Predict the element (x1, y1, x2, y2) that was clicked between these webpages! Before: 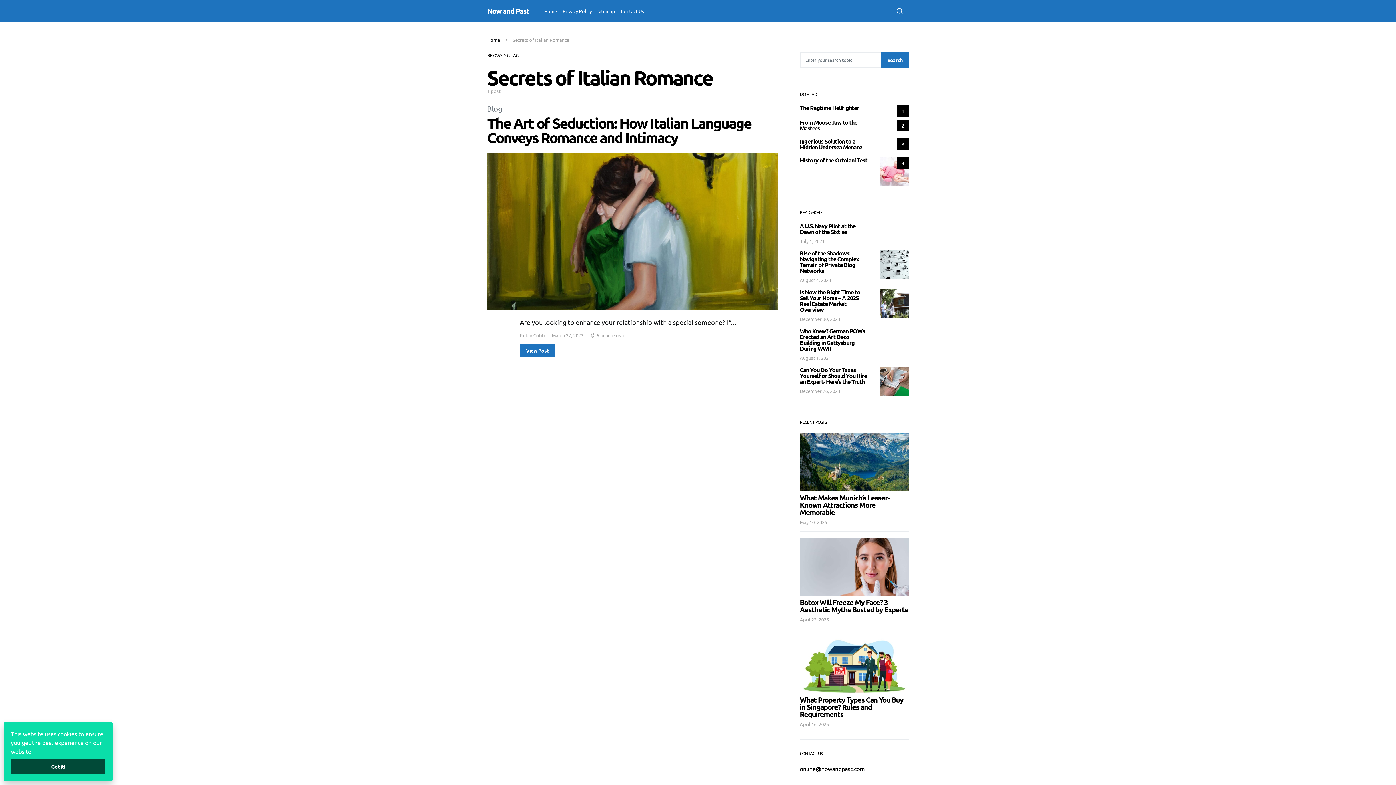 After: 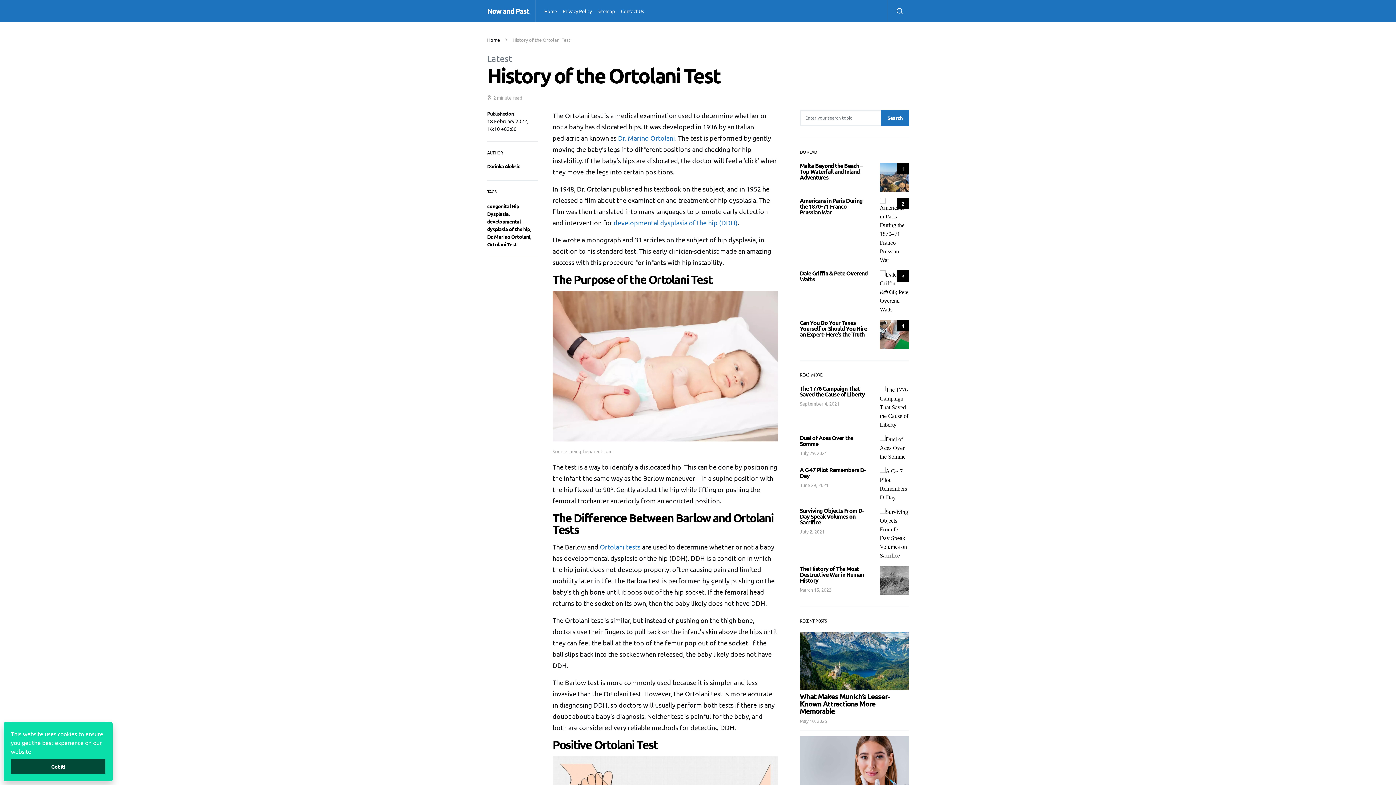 Action: bbox: (800, 156, 867, 164) label: History of the Ortolani Test